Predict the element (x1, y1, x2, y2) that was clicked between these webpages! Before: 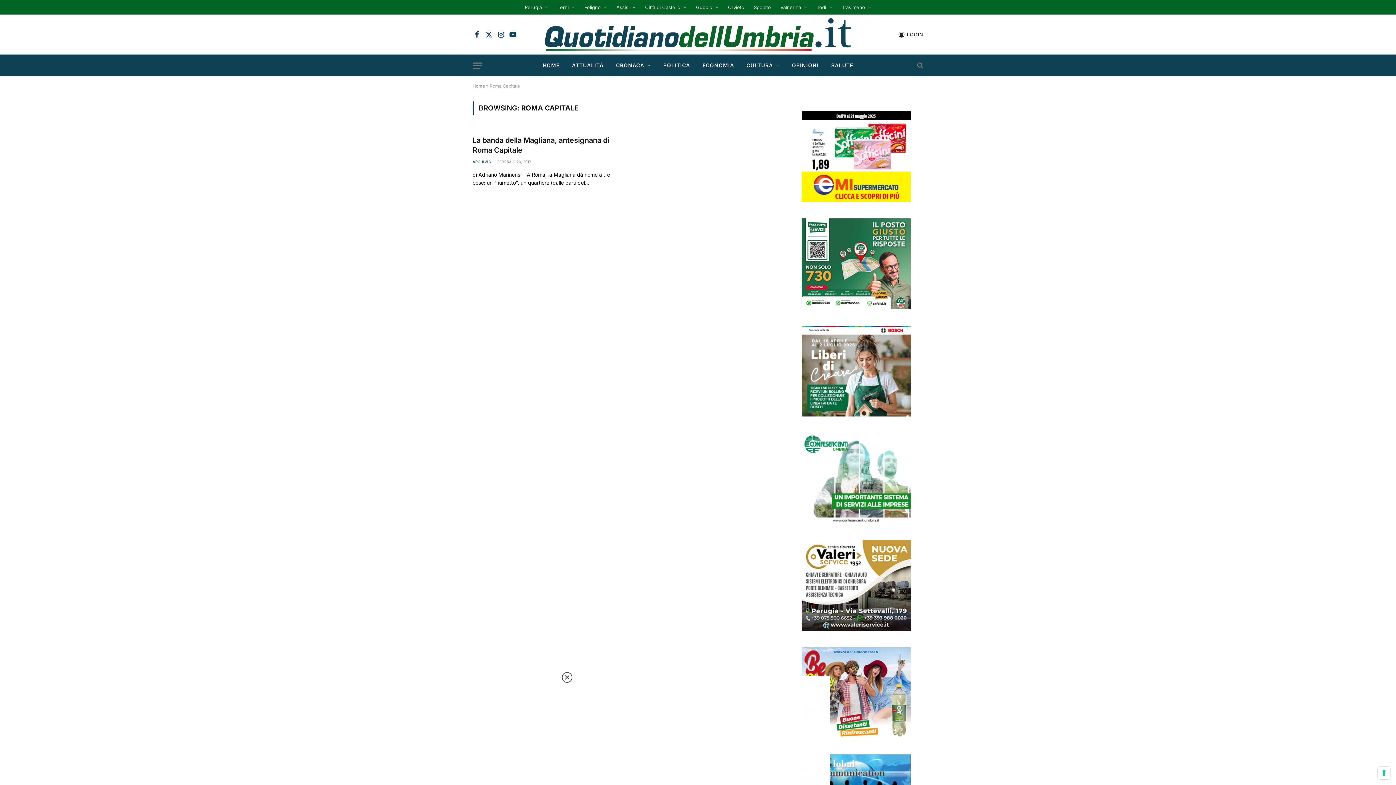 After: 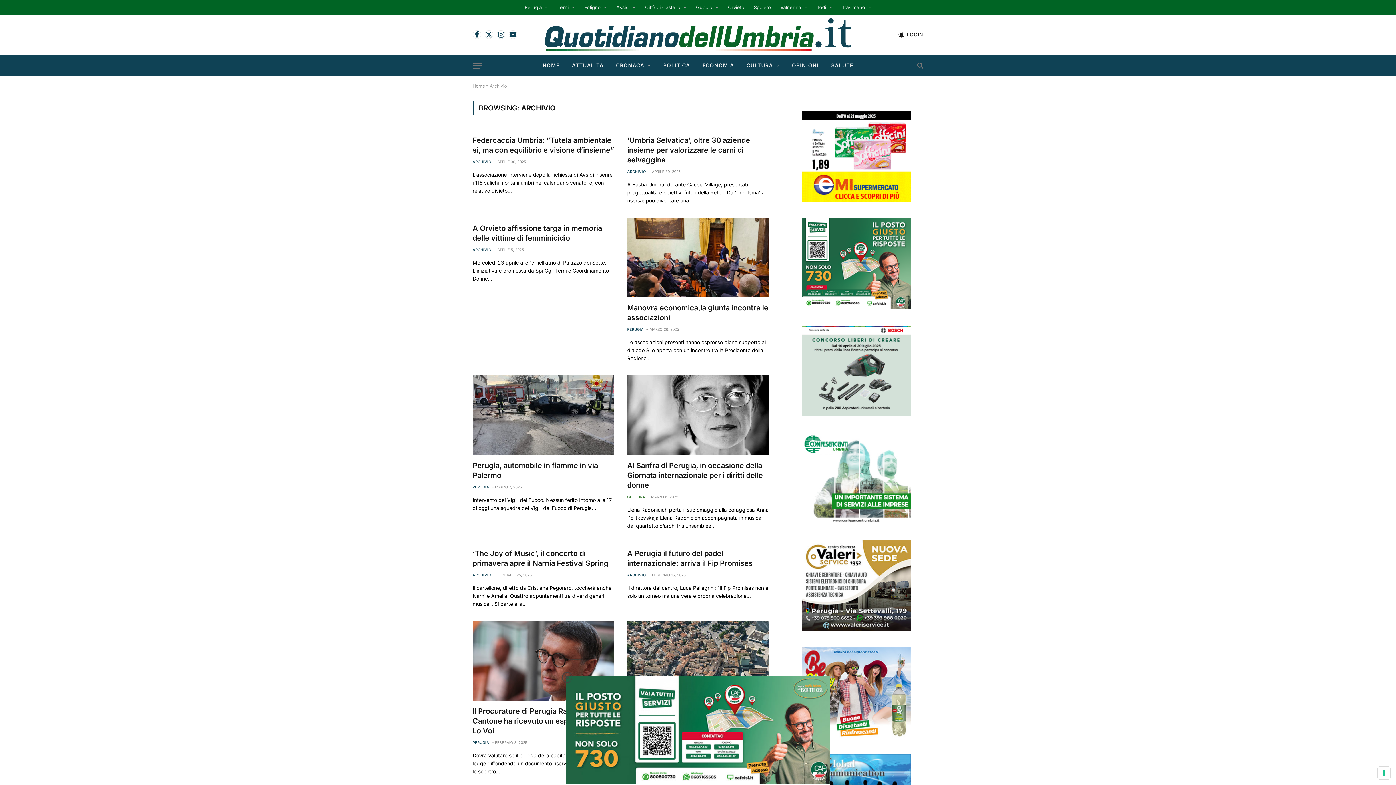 Action: label: ARCHIVIO bbox: (472, 159, 491, 164)